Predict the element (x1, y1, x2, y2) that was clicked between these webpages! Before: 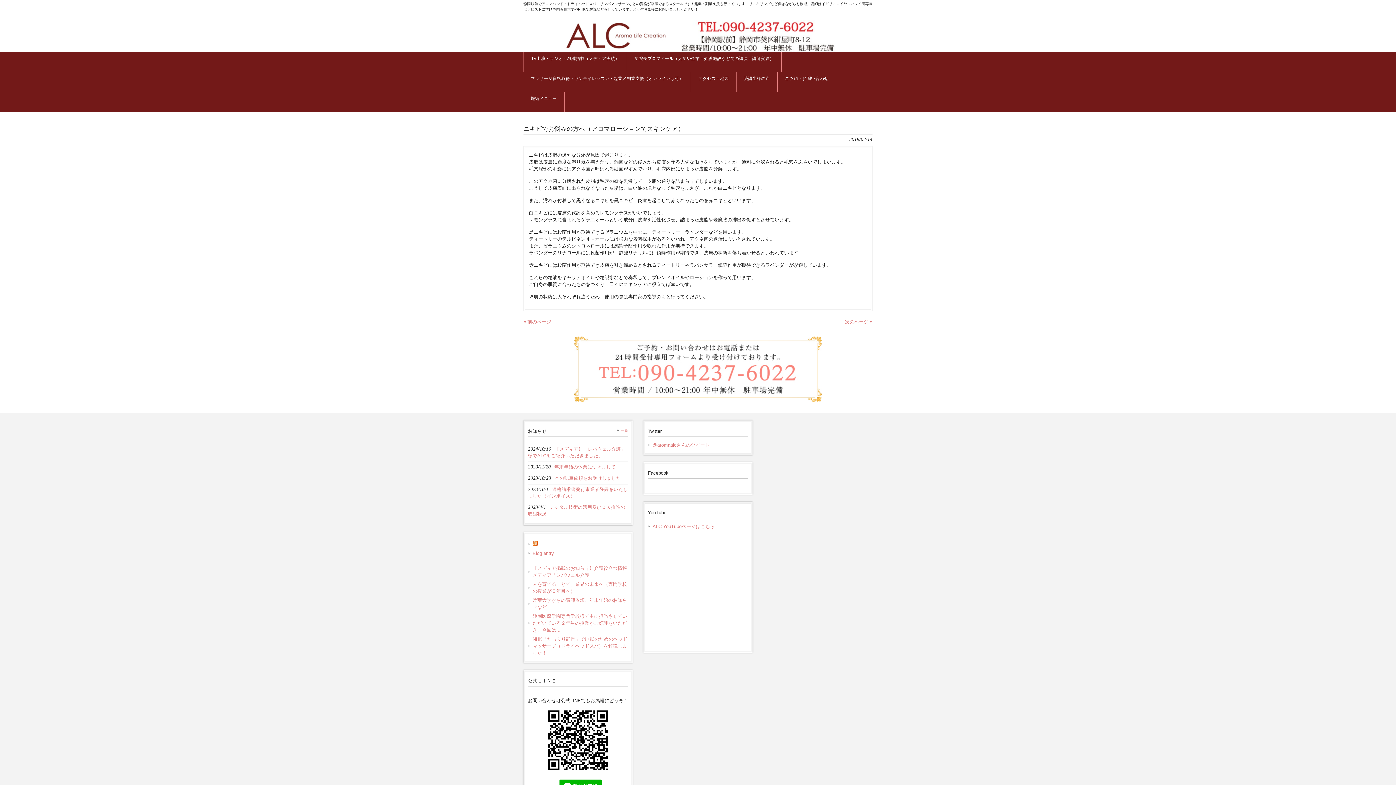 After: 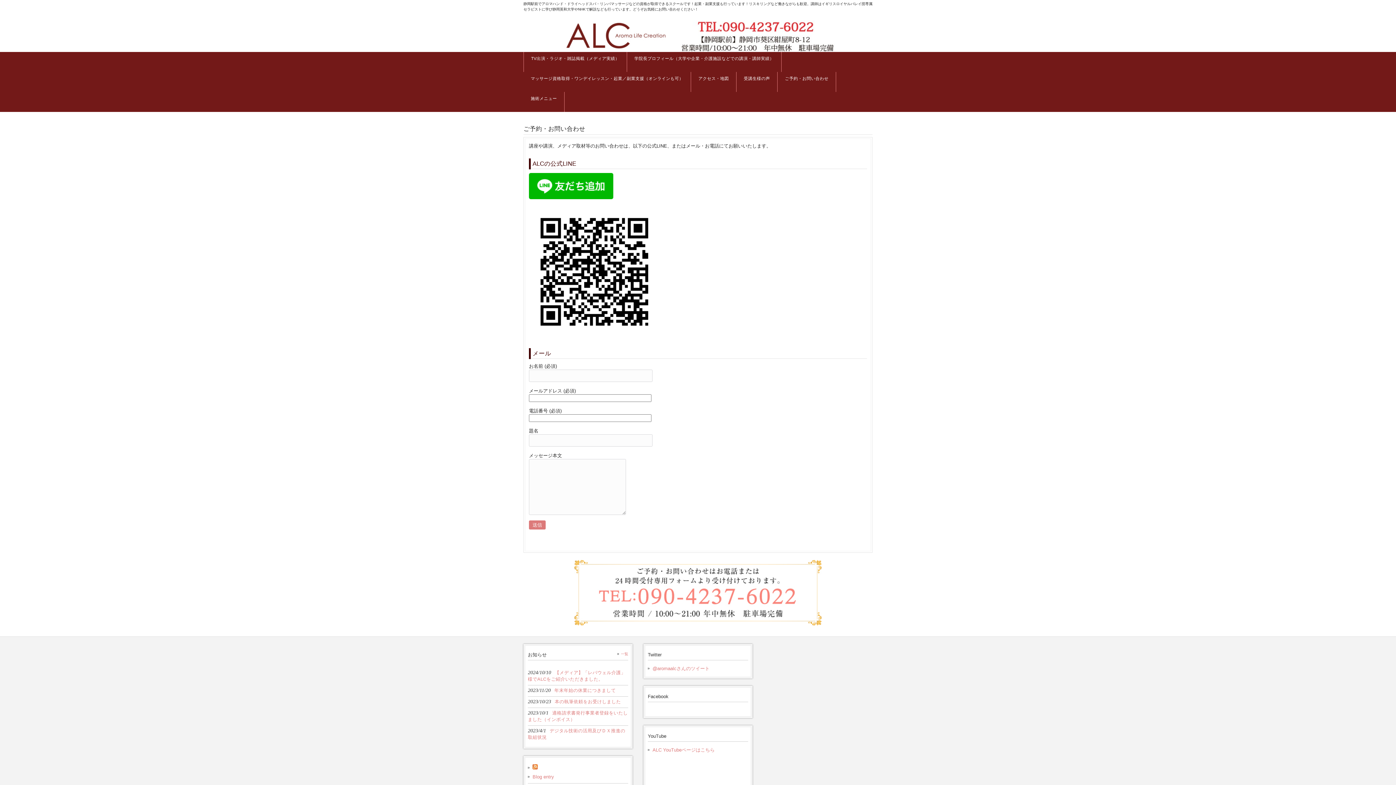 Action: bbox: (574, 397, 821, 403)